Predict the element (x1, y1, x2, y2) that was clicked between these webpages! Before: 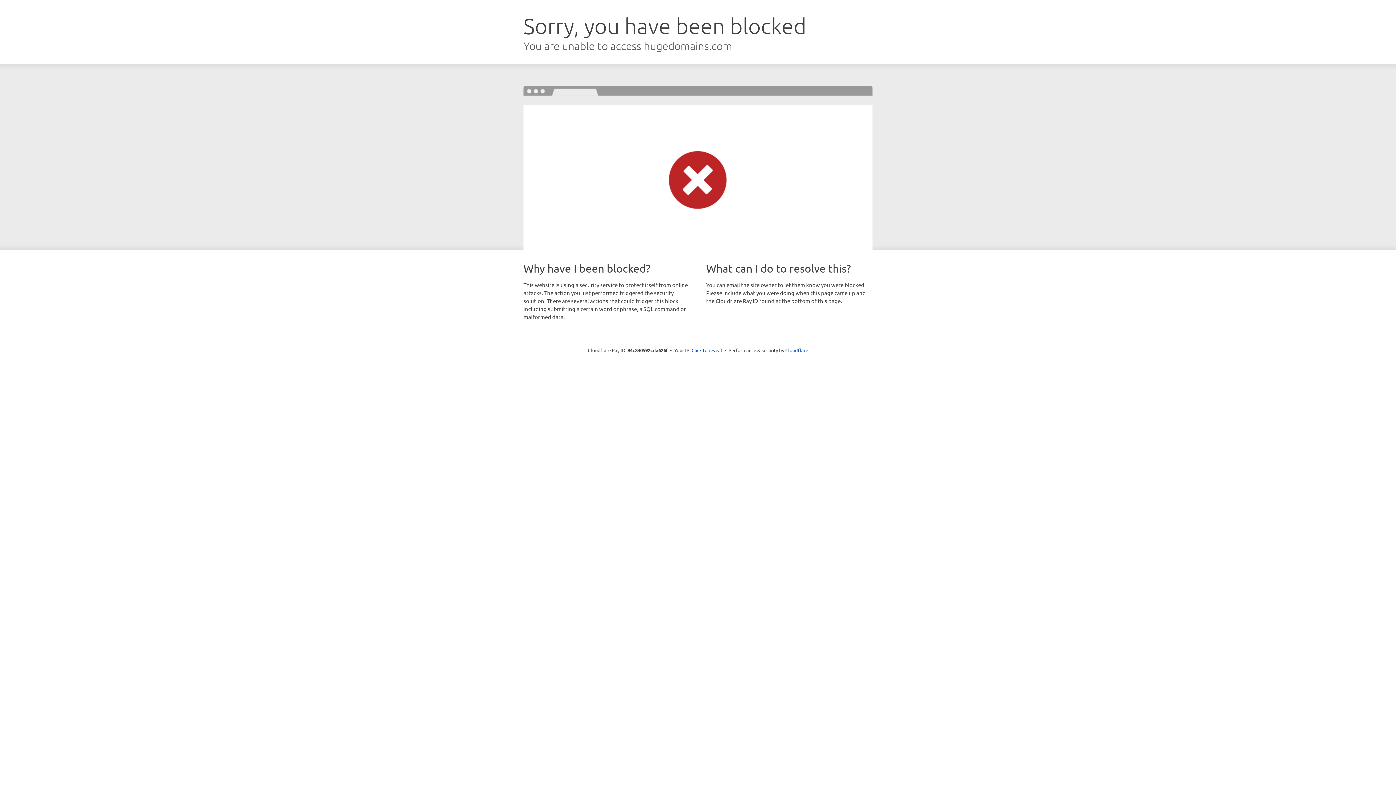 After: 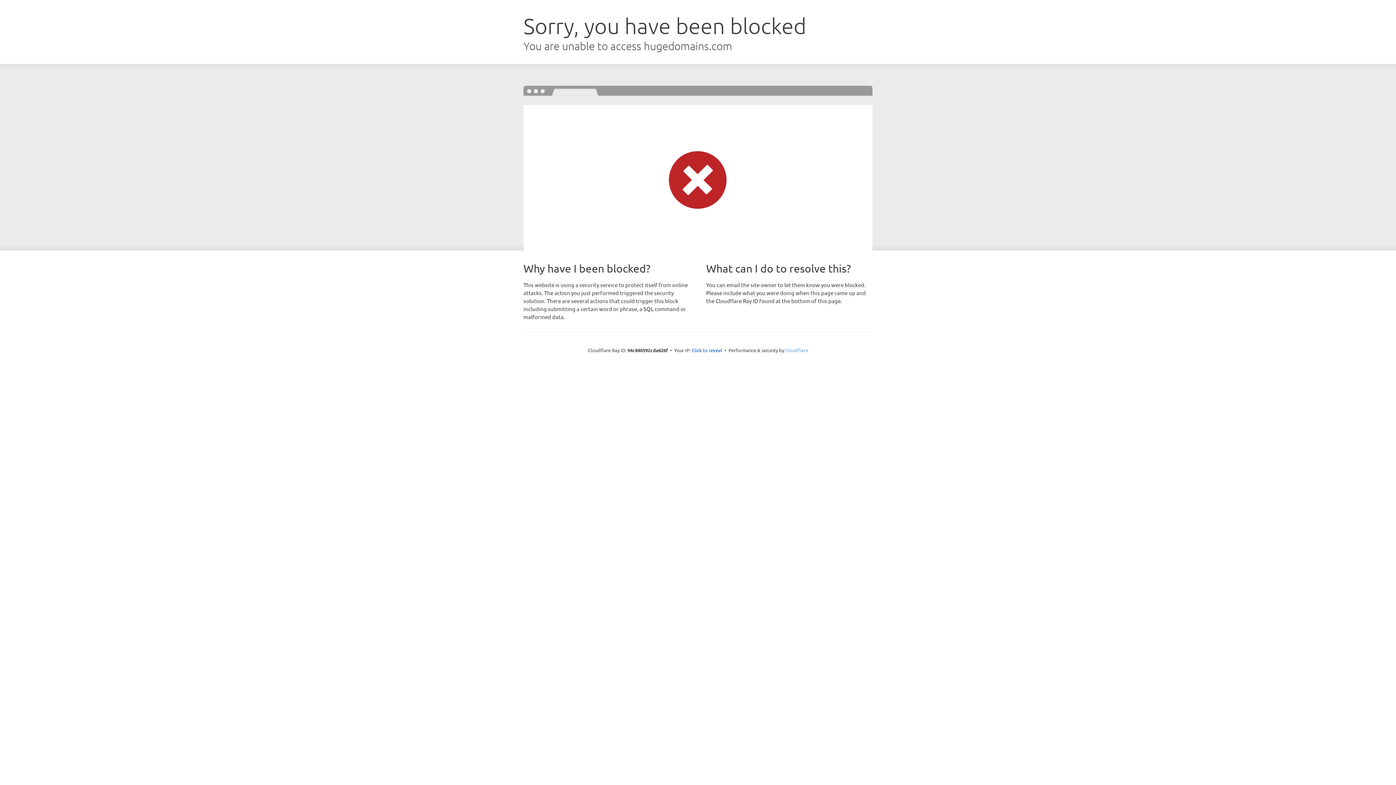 Action: bbox: (785, 347, 808, 353) label: Cloudflare